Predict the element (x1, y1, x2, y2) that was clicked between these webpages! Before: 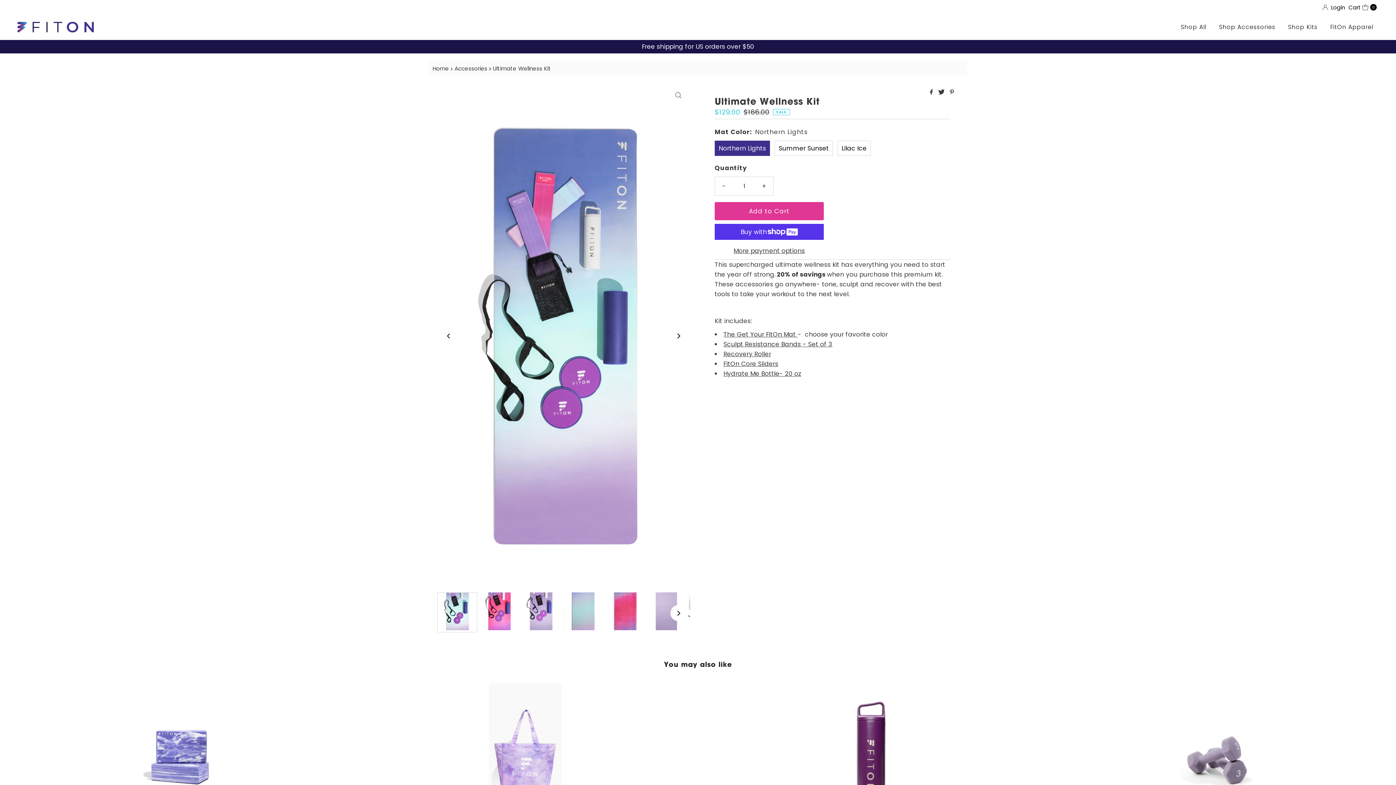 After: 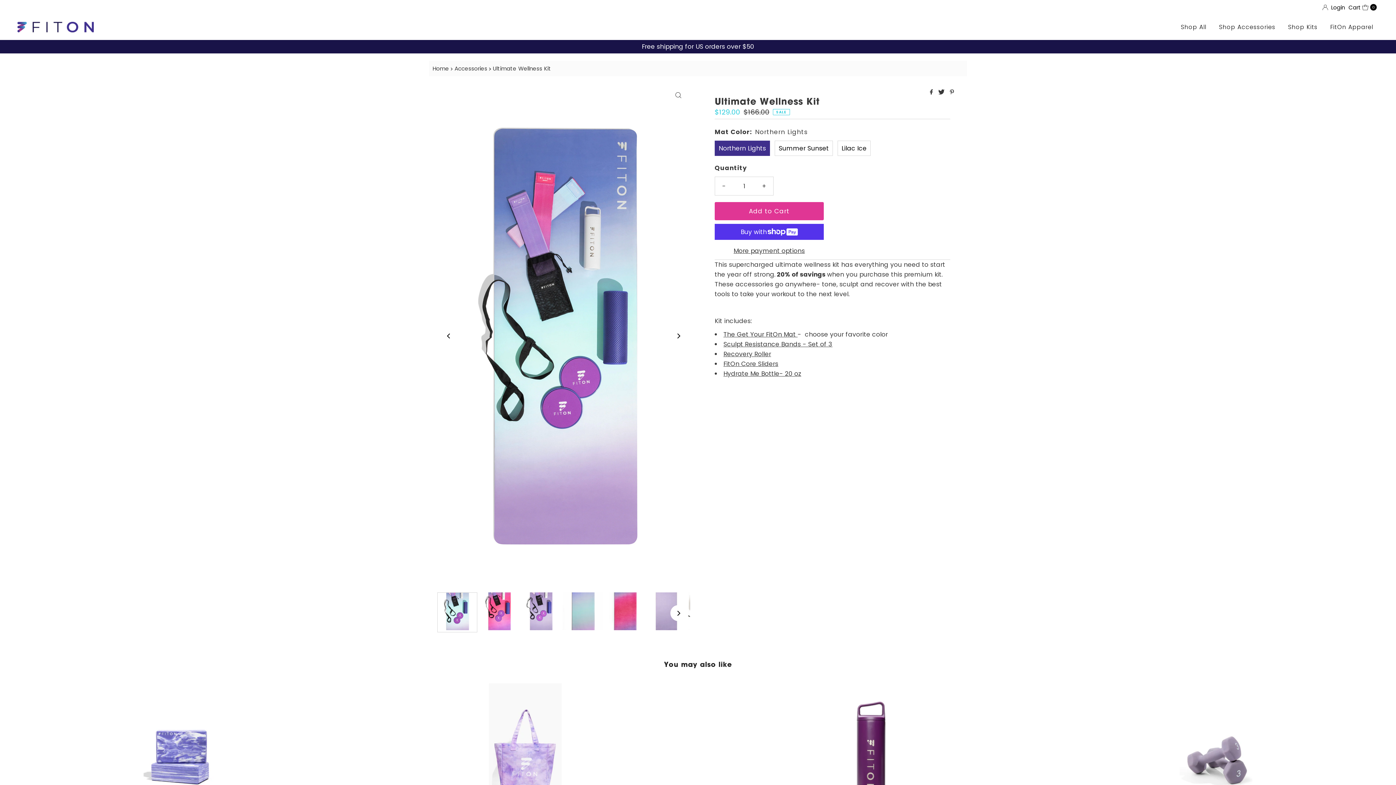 Action: label: Decrease quantity for Ultimate Wellness Kit bbox: (715, 177, 733, 195)